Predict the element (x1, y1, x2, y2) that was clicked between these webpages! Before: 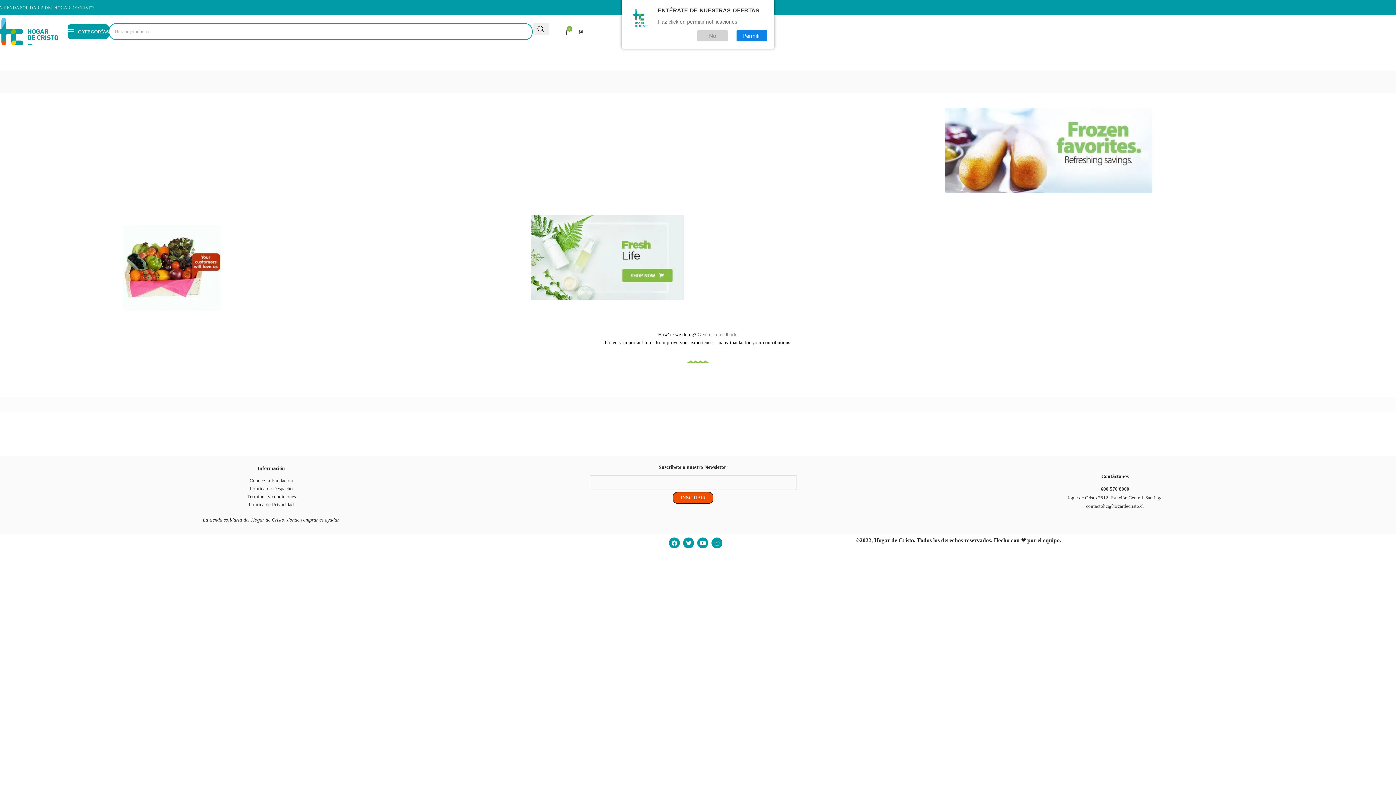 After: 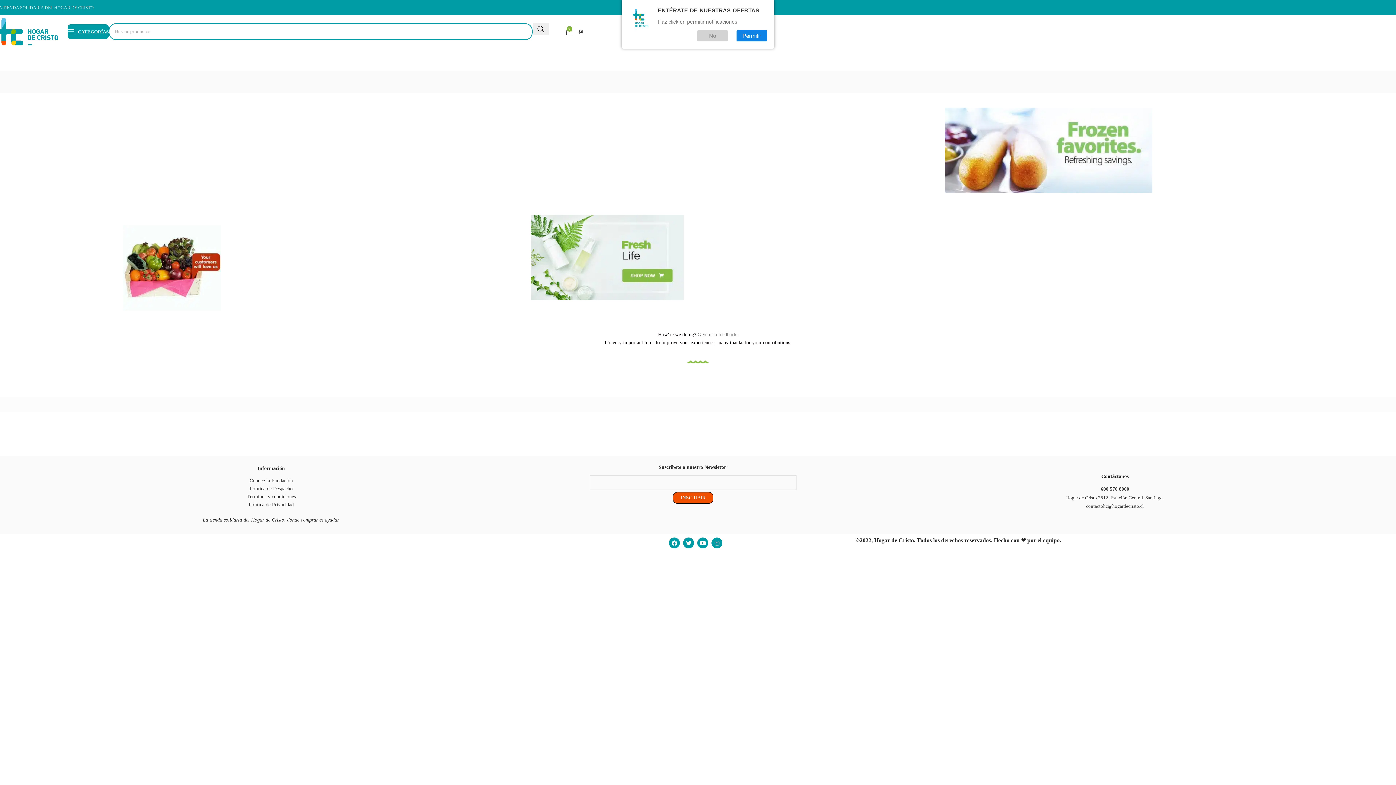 Action: bbox: (122, 225, 220, 310)